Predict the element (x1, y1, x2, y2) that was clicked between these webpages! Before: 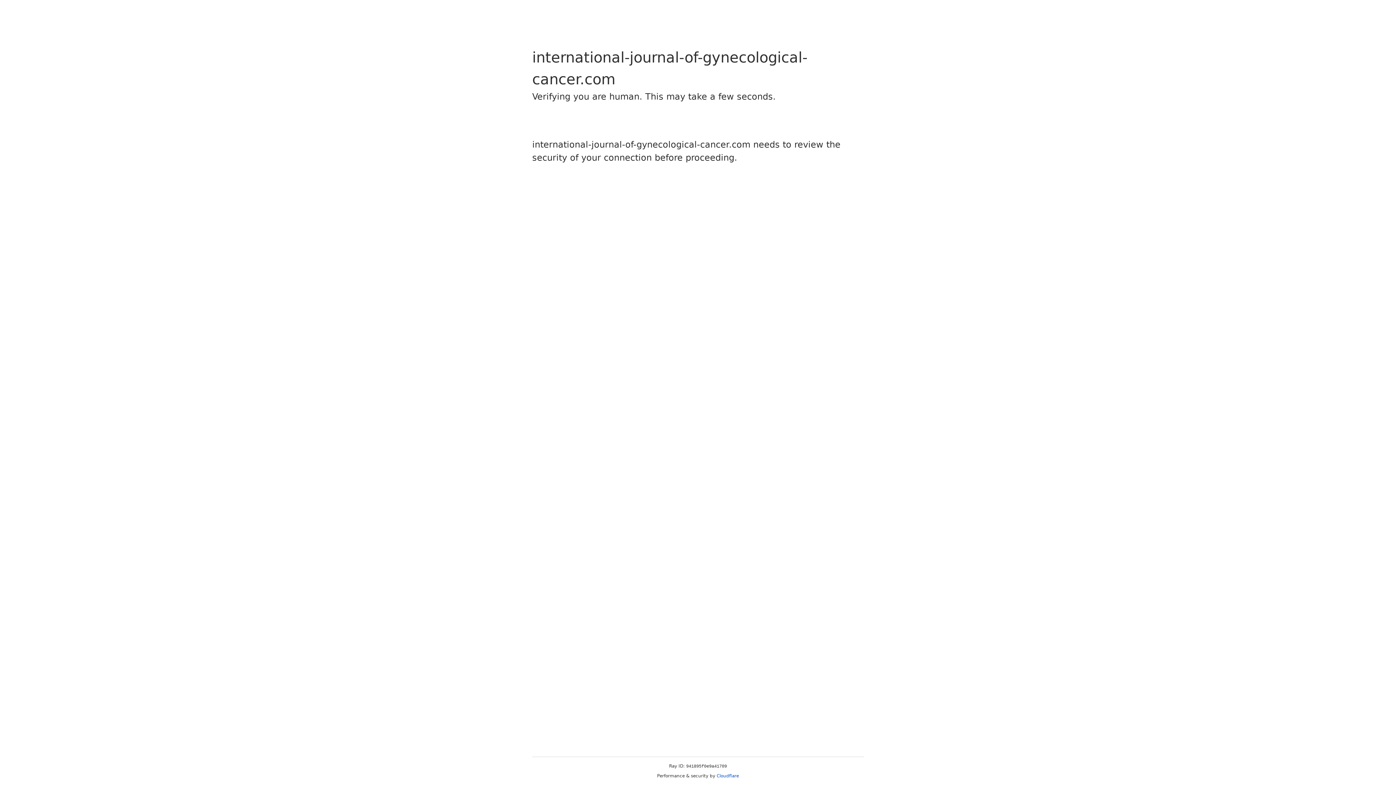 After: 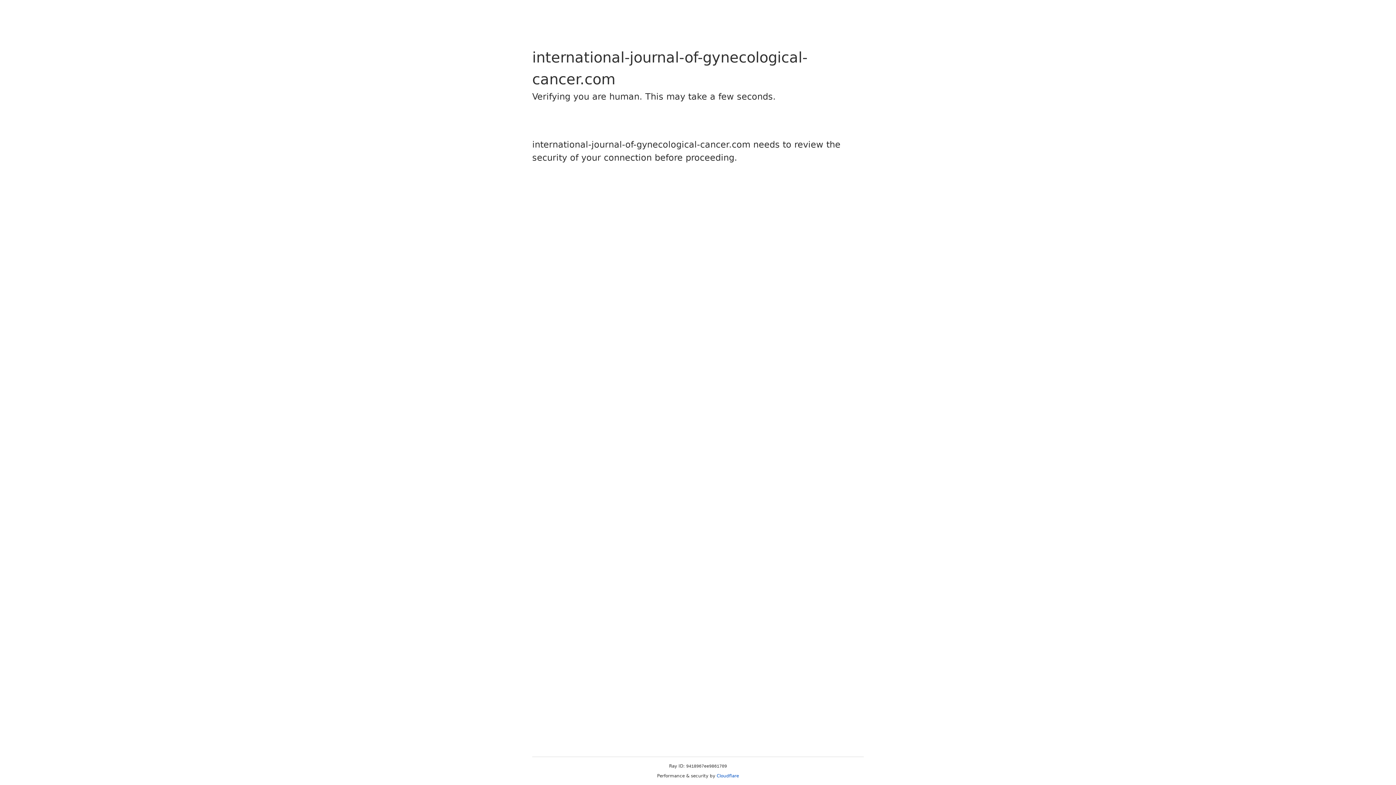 Action: bbox: (716, 773, 739, 778) label: Cloudflare